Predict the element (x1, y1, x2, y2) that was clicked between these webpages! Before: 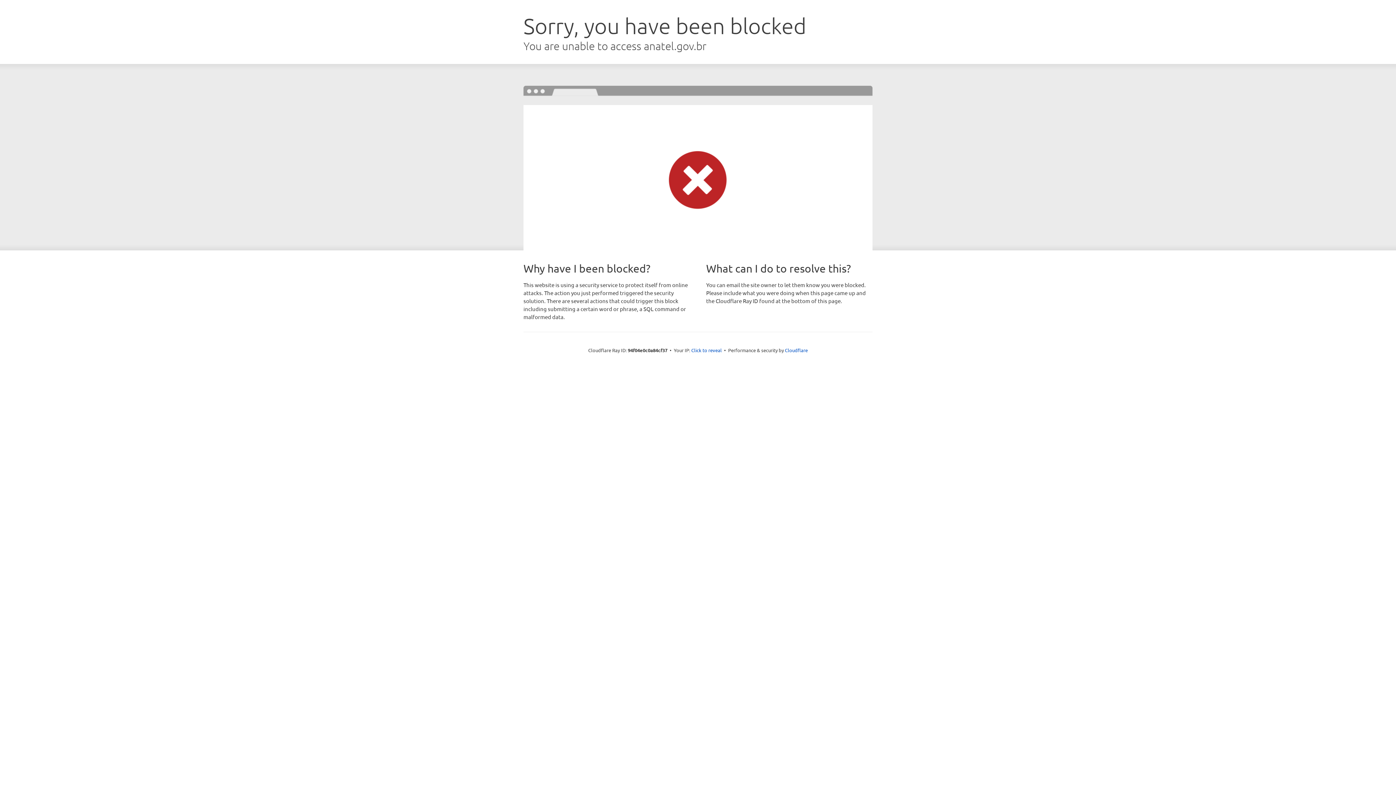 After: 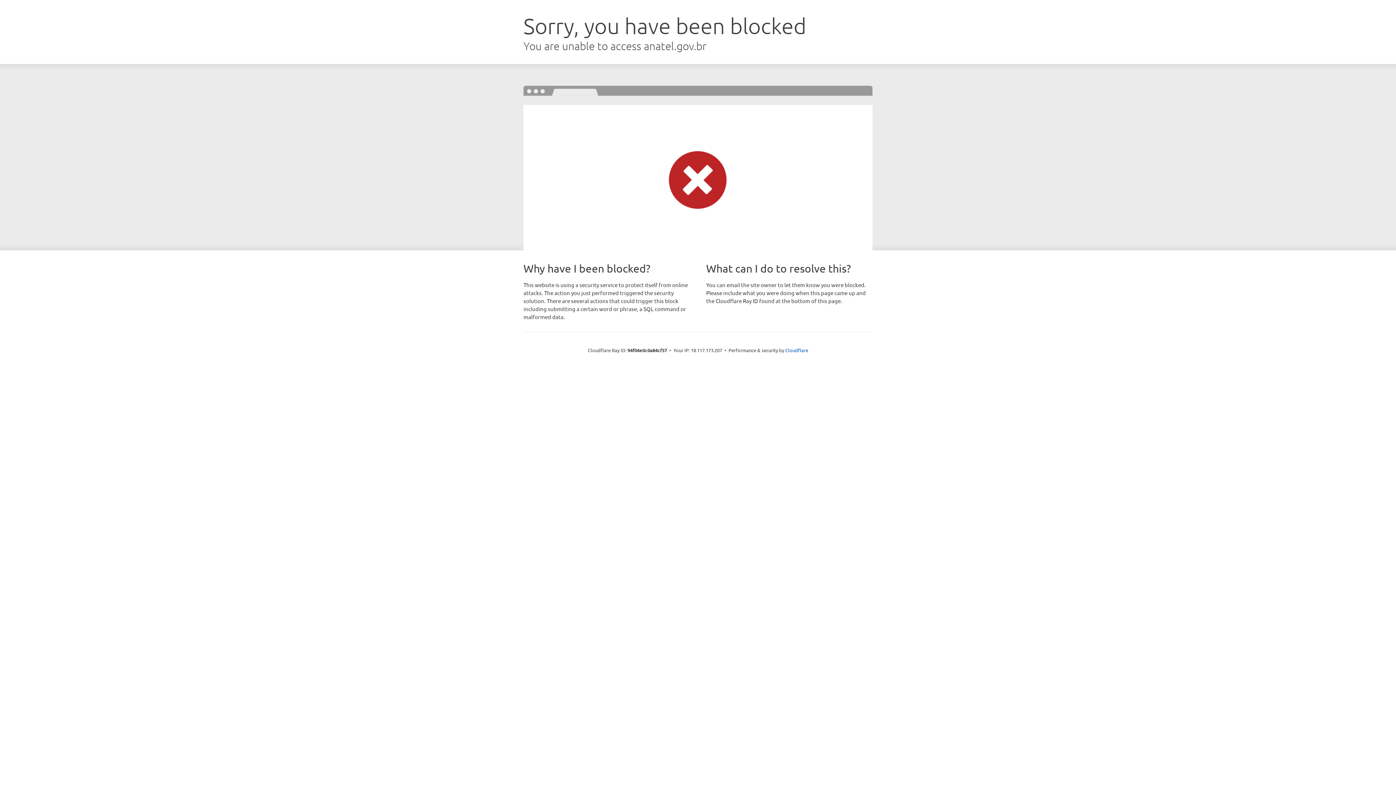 Action: bbox: (691, 346, 722, 353) label: Click to reveal